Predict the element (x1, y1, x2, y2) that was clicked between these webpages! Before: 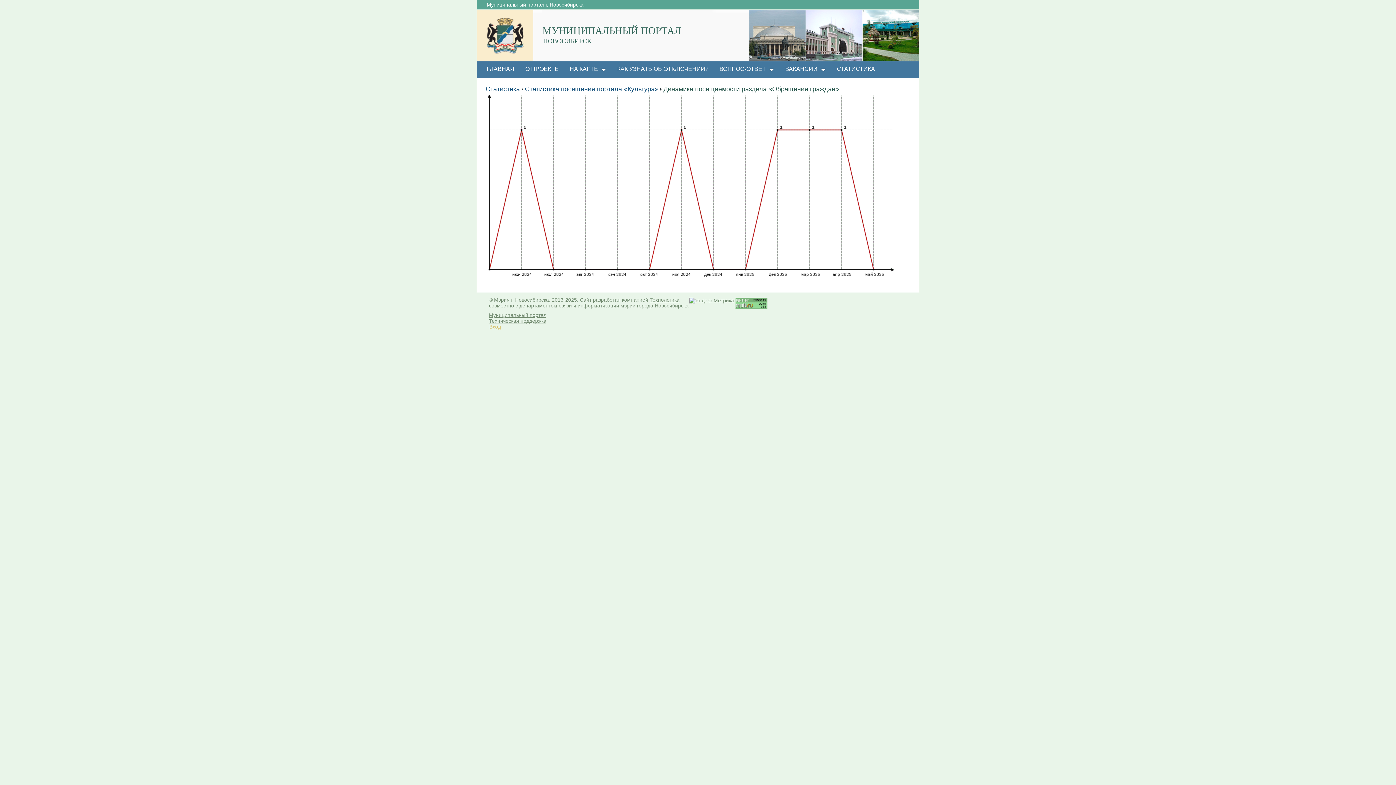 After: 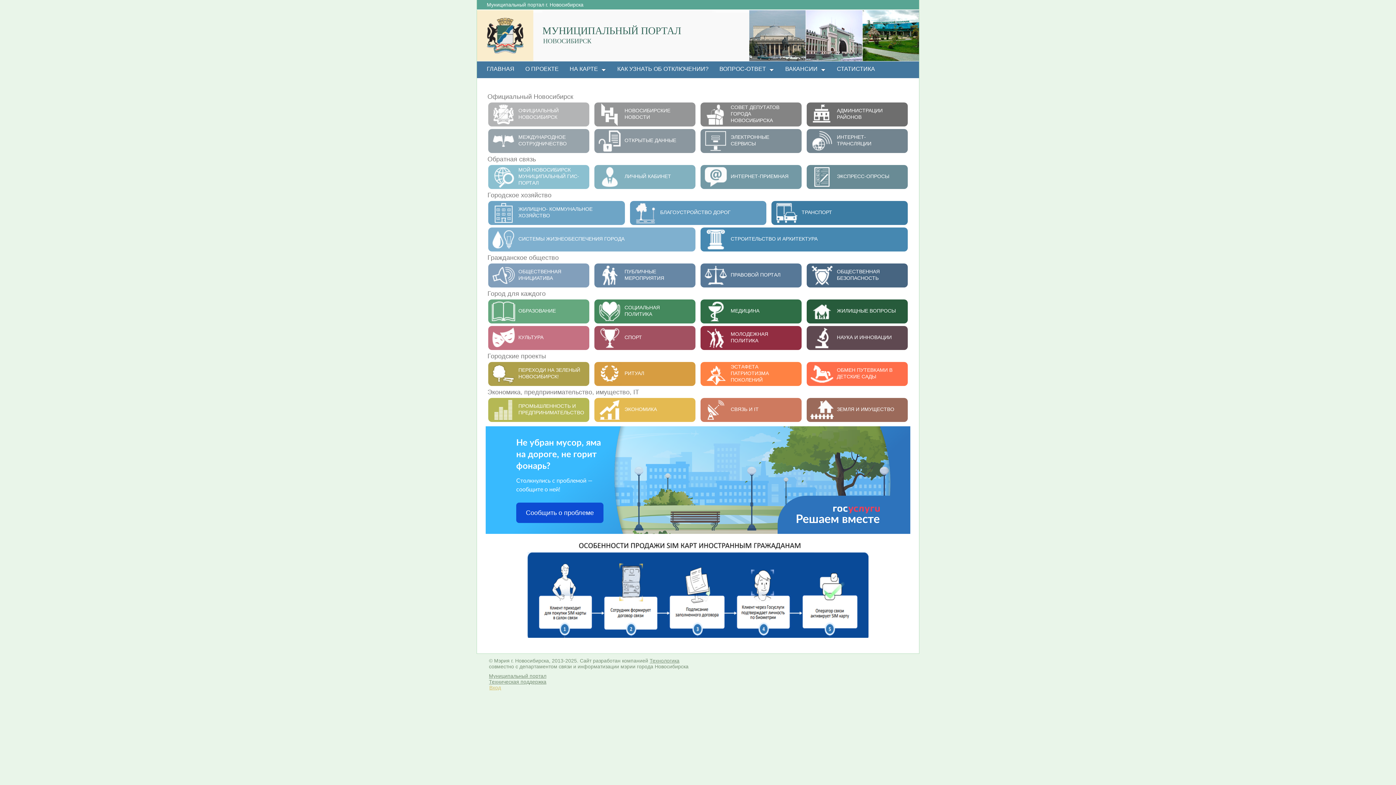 Action: bbox: (481, 61, 520, 79) label: ГЛАВНАЯ